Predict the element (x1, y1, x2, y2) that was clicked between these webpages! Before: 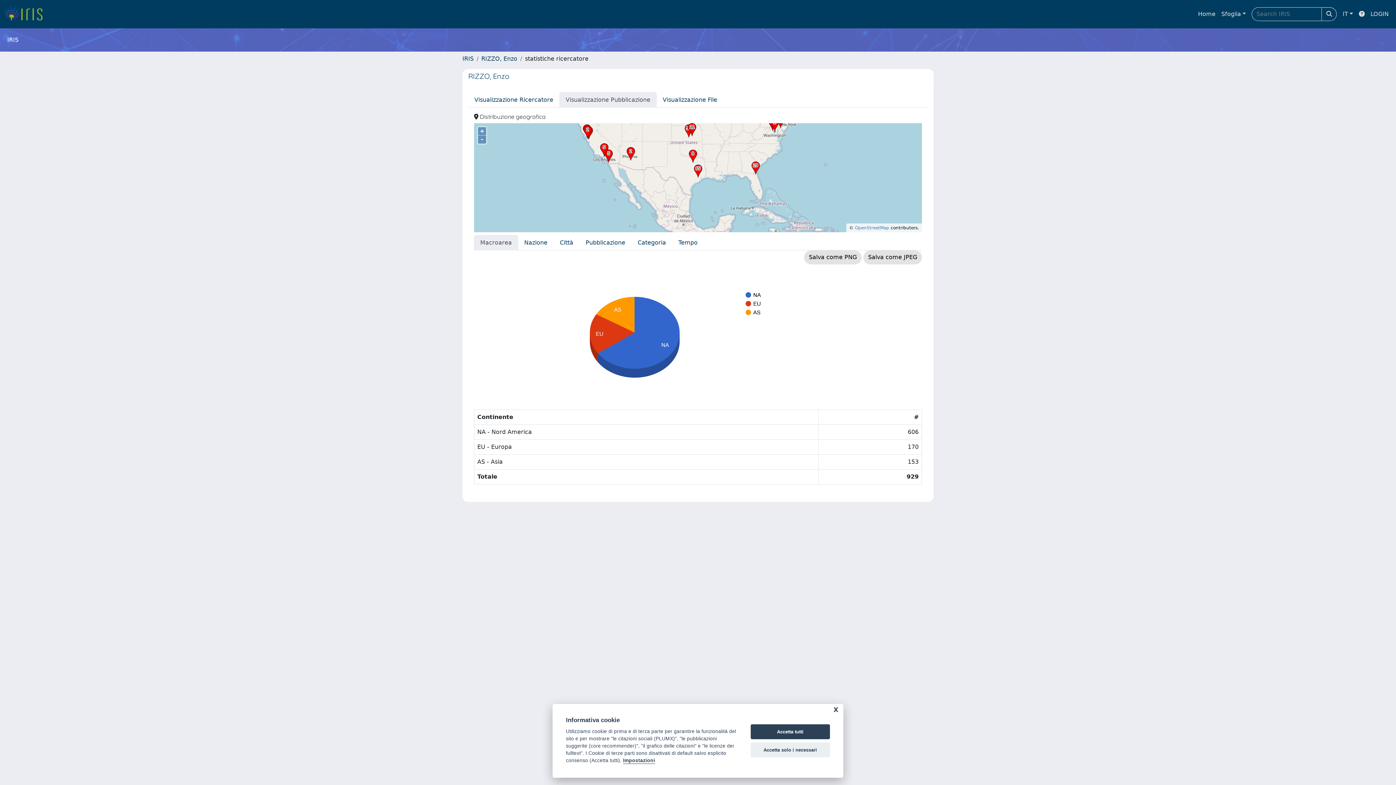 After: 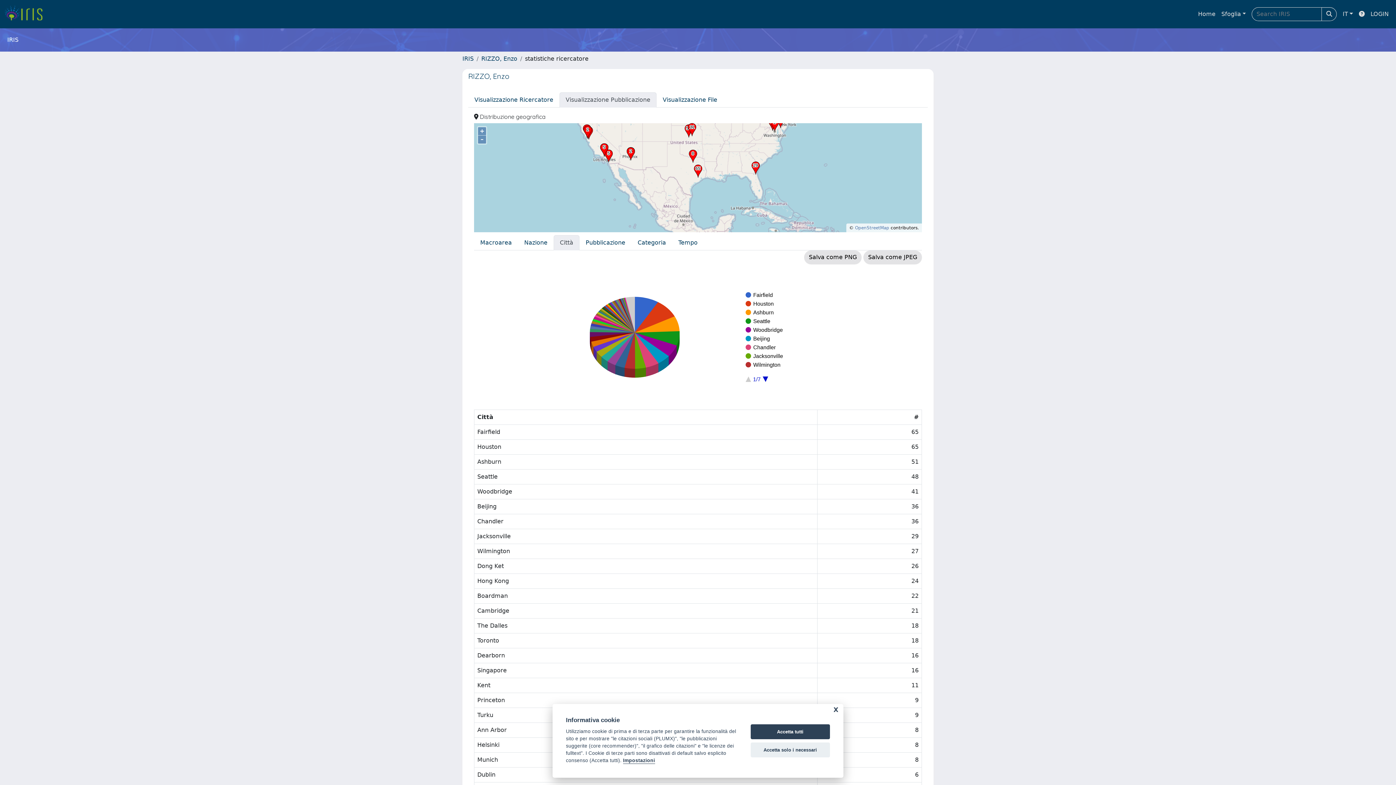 Action: bbox: (553, 235, 579, 250) label: Città